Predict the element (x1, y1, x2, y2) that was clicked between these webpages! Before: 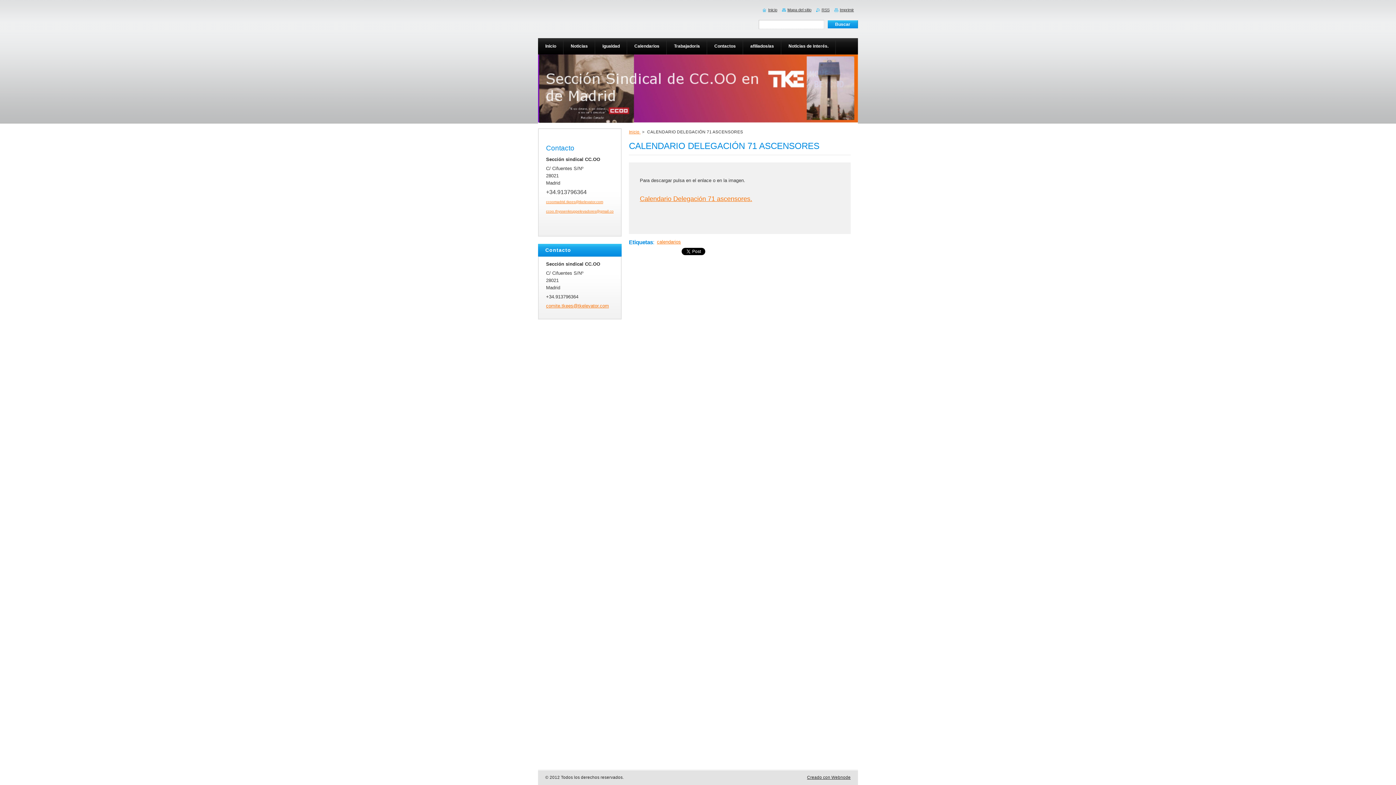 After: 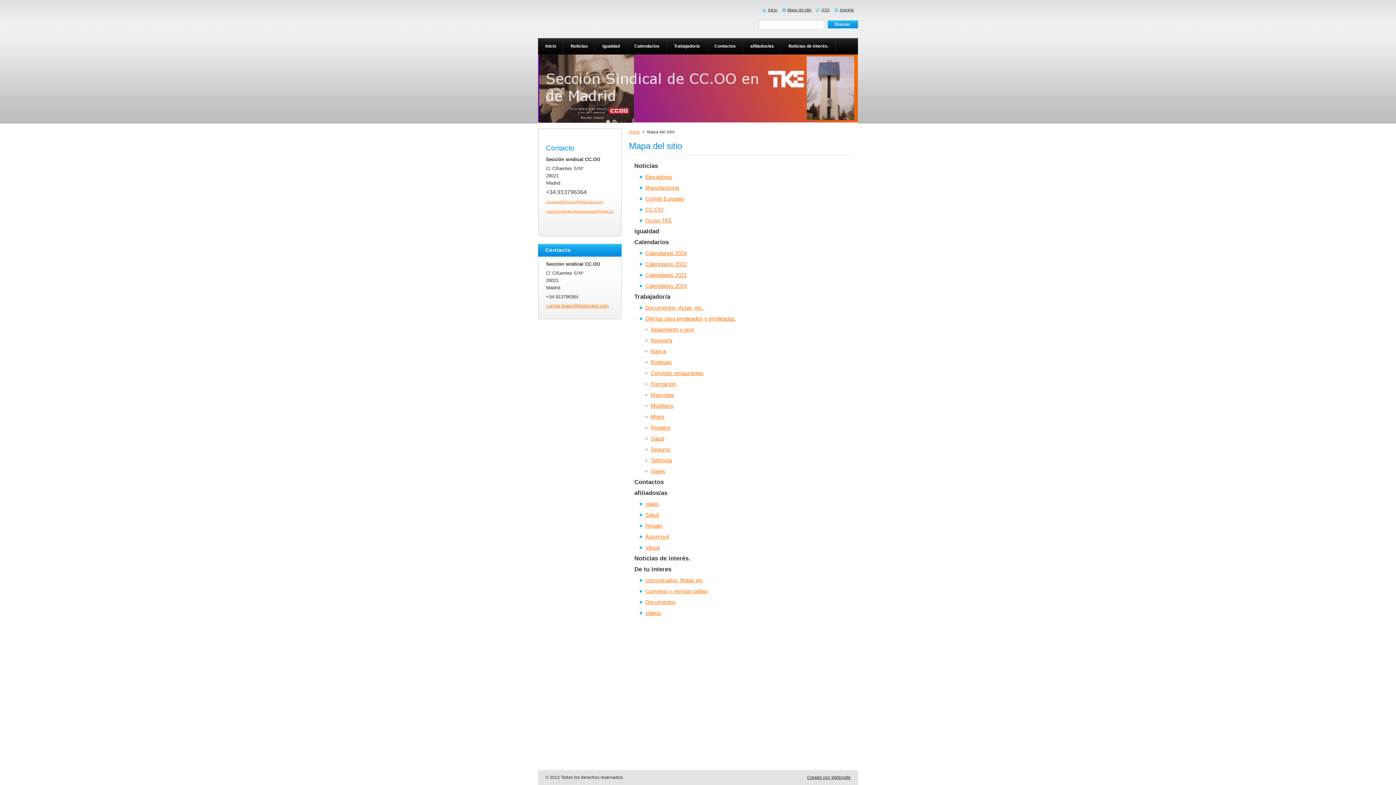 Action: bbox: (782, 7, 811, 12) label: Mapa del sitio